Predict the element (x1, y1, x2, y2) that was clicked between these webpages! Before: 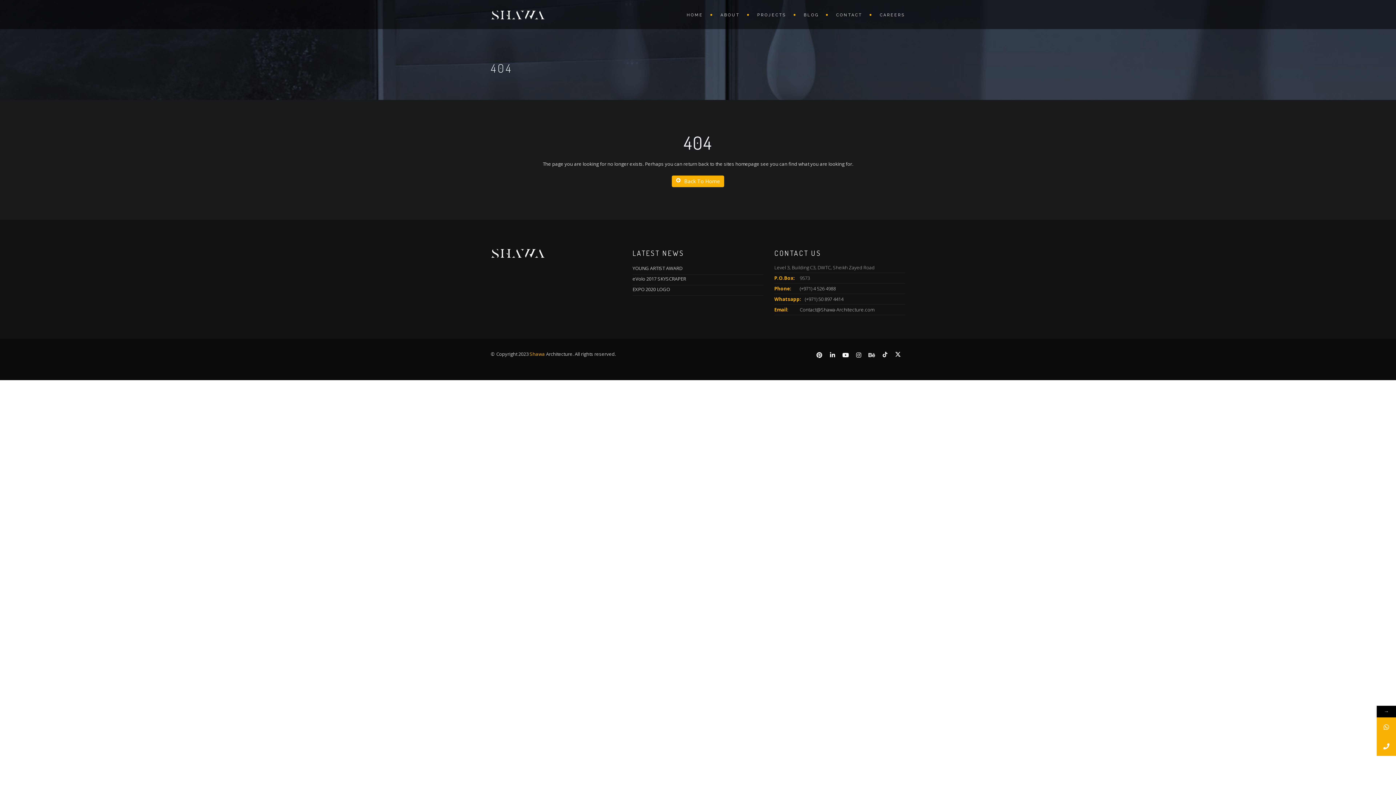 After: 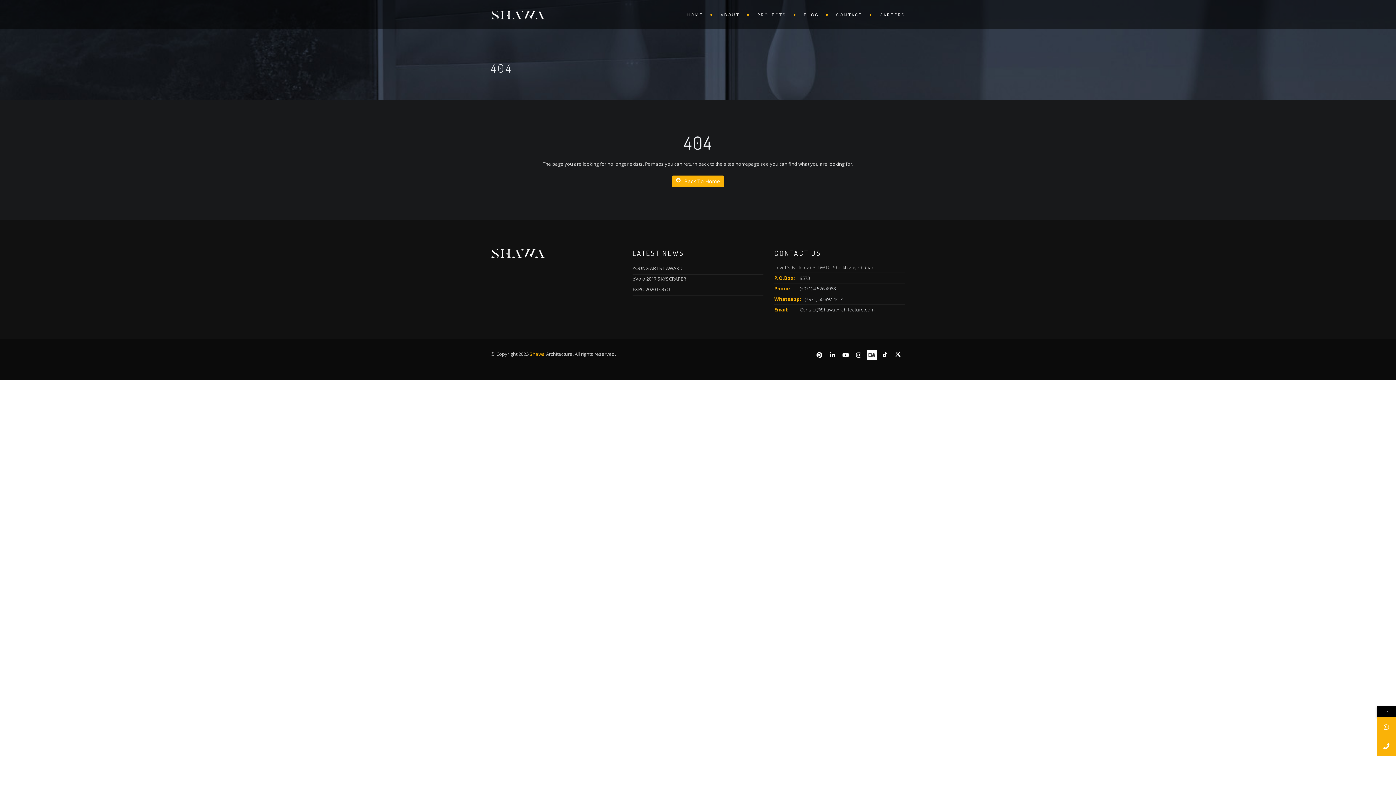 Action: bbox: (866, 350, 877, 360)